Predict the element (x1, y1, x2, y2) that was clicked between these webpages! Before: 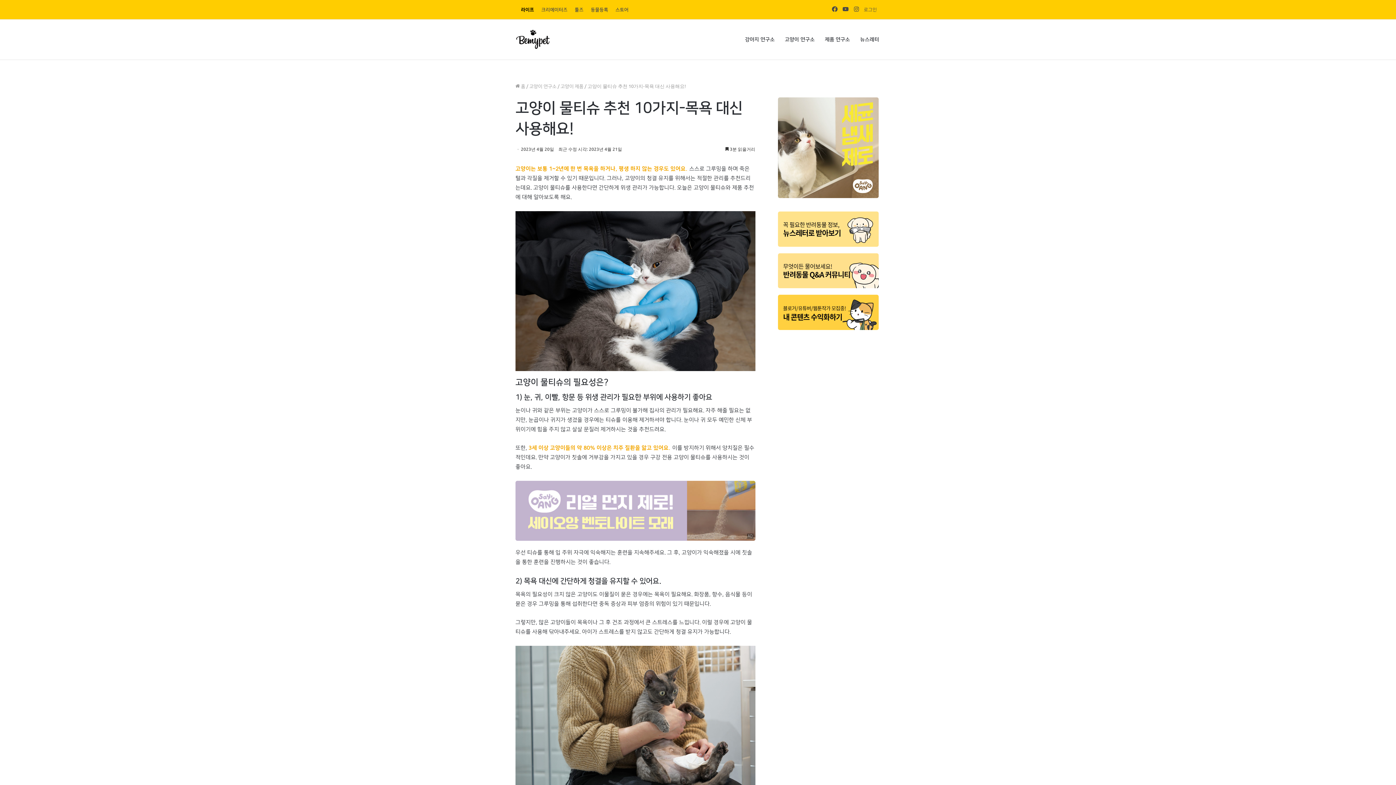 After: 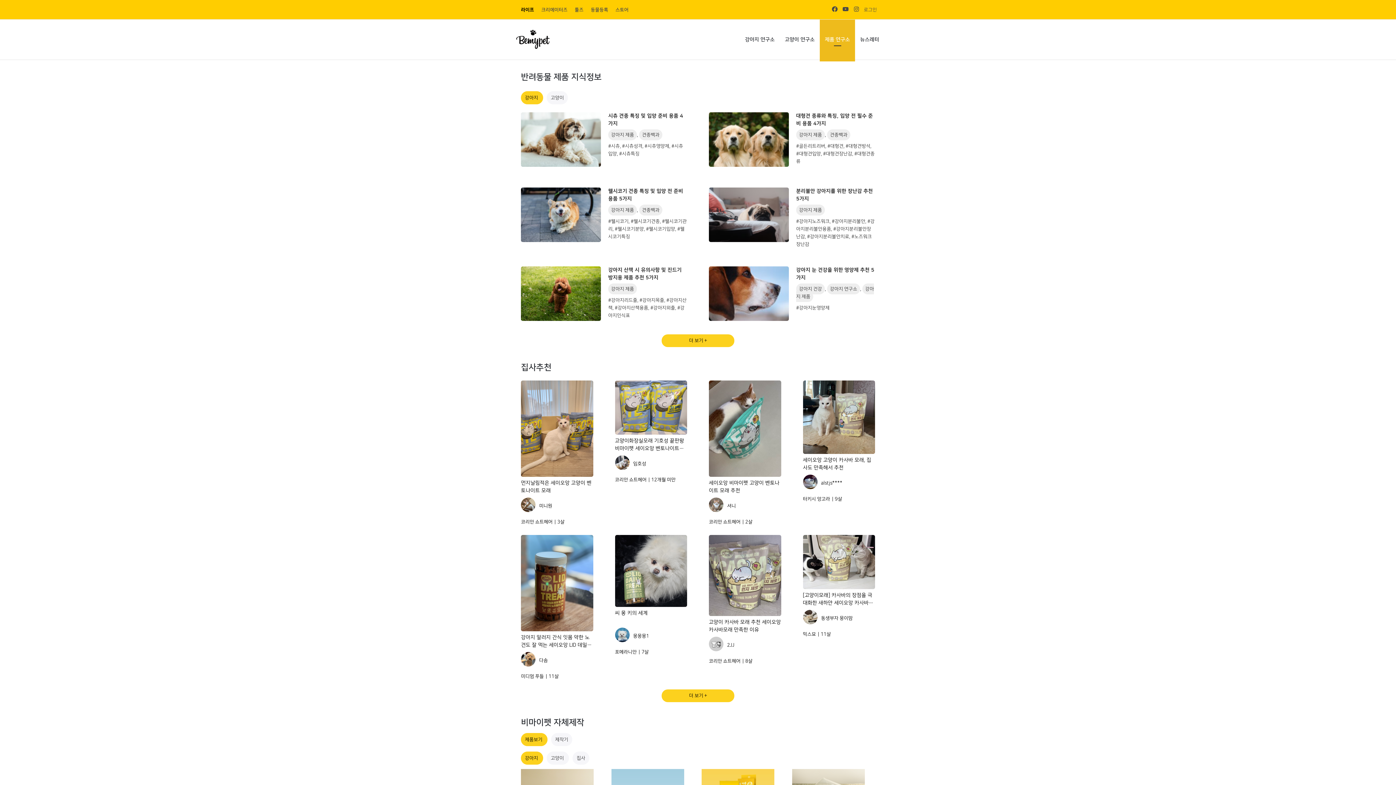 Action: bbox: (820, 19, 855, 59) label: 제품 연구소